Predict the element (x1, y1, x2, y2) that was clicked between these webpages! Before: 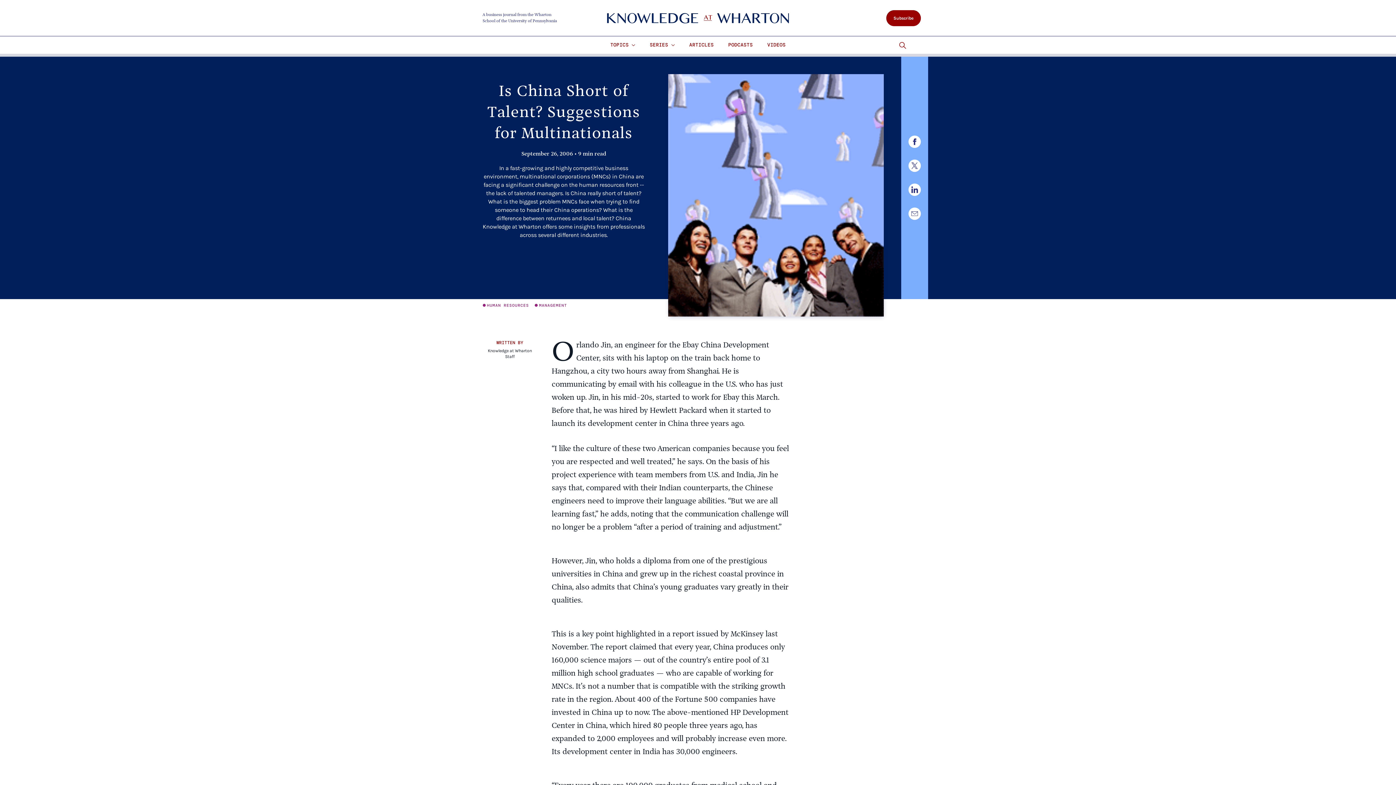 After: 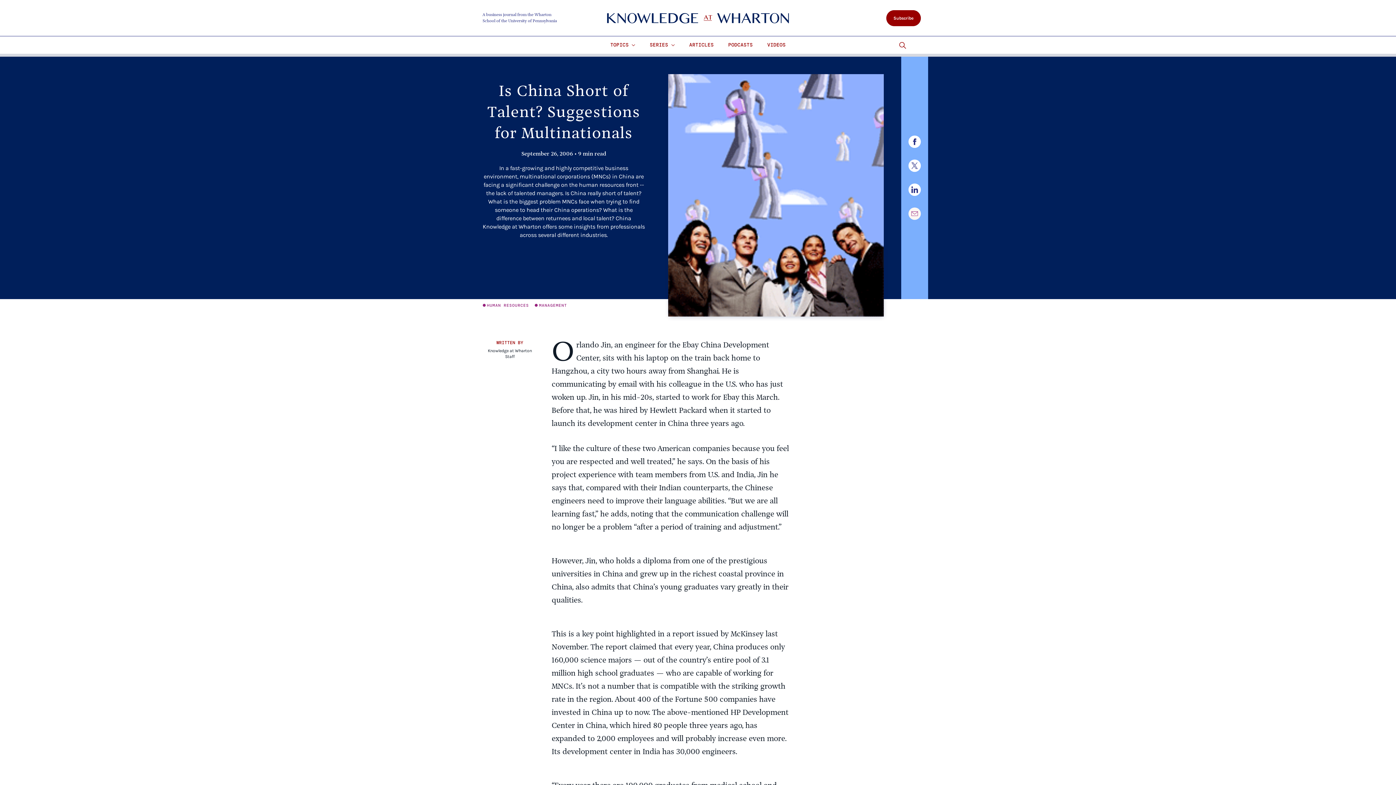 Action: bbox: (908, 207, 920, 220)